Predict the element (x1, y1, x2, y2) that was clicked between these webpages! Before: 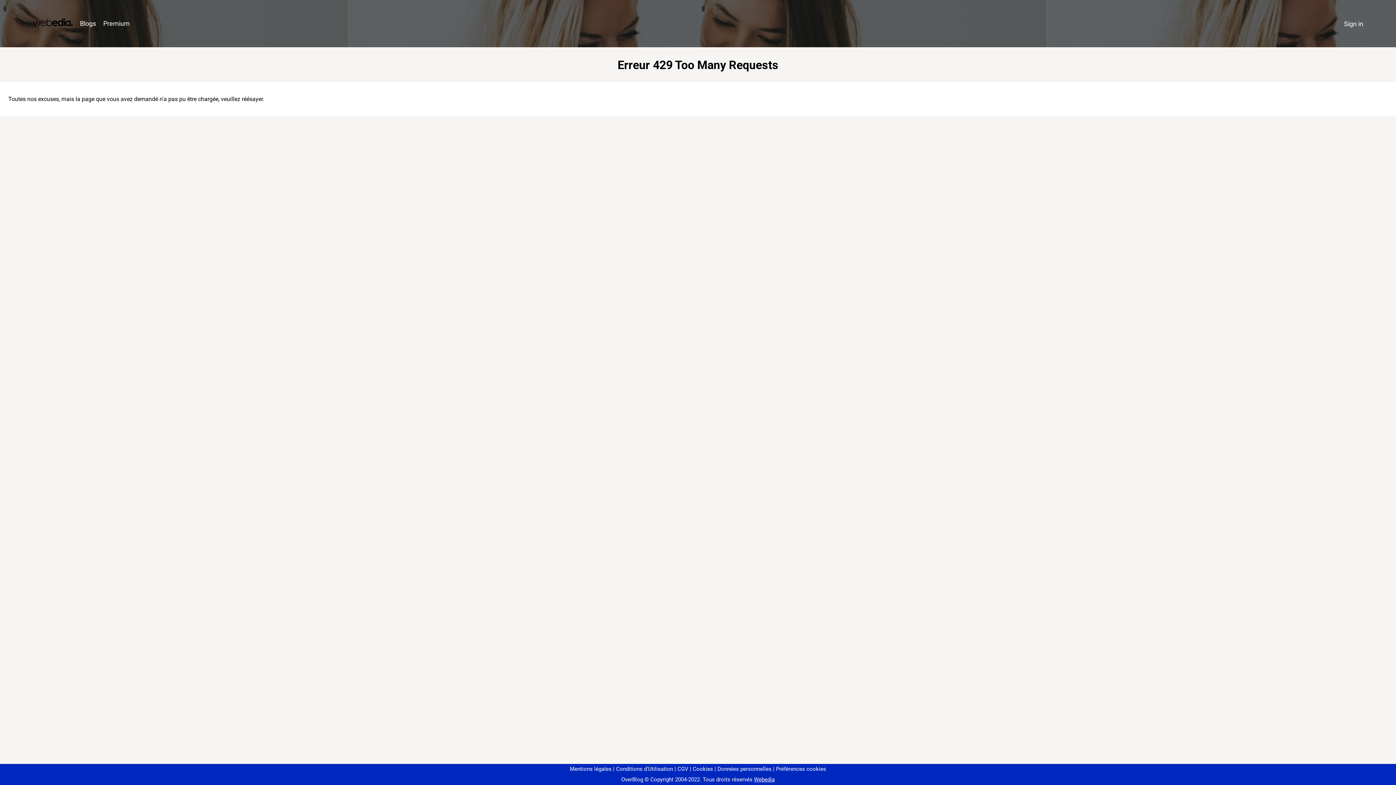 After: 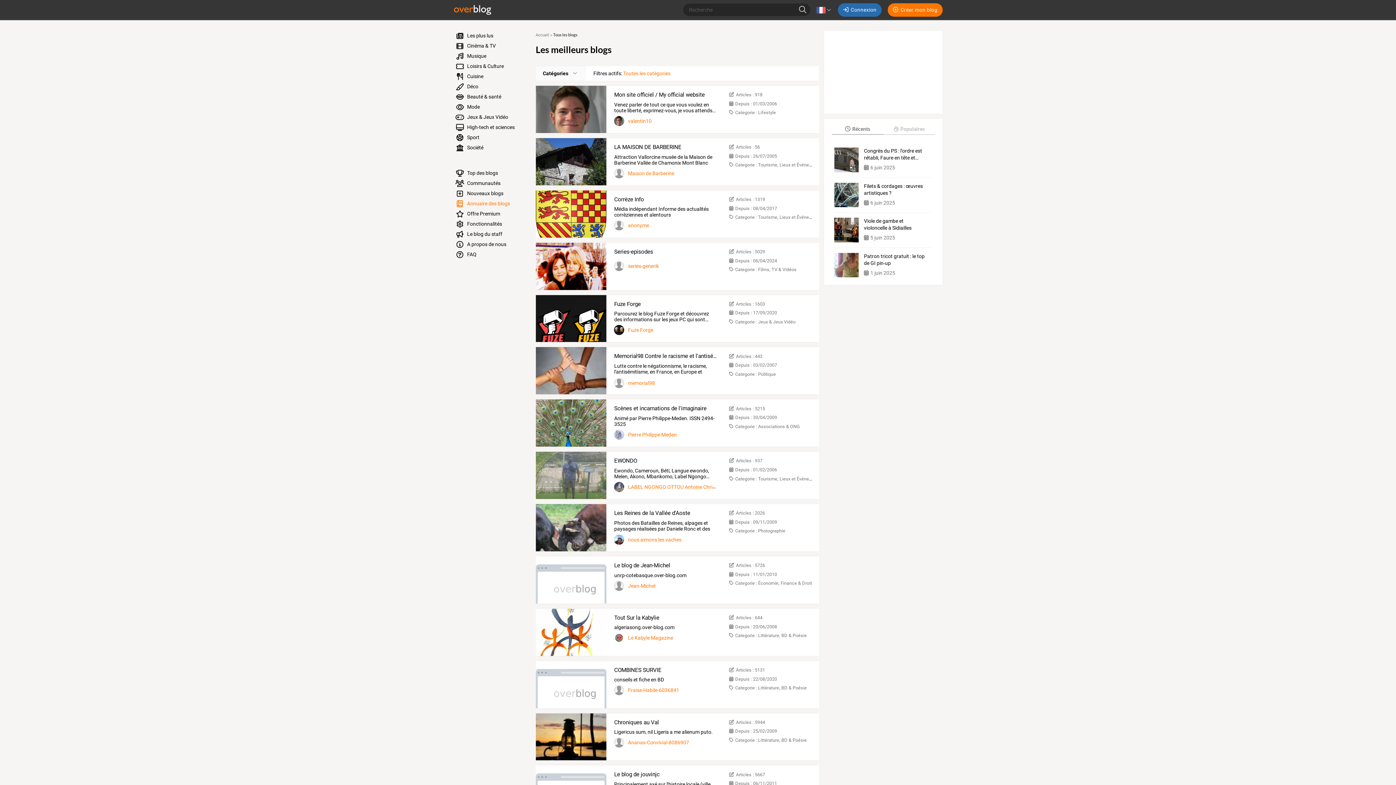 Action: label: Blogs bbox: (76, 16, 99, 31)